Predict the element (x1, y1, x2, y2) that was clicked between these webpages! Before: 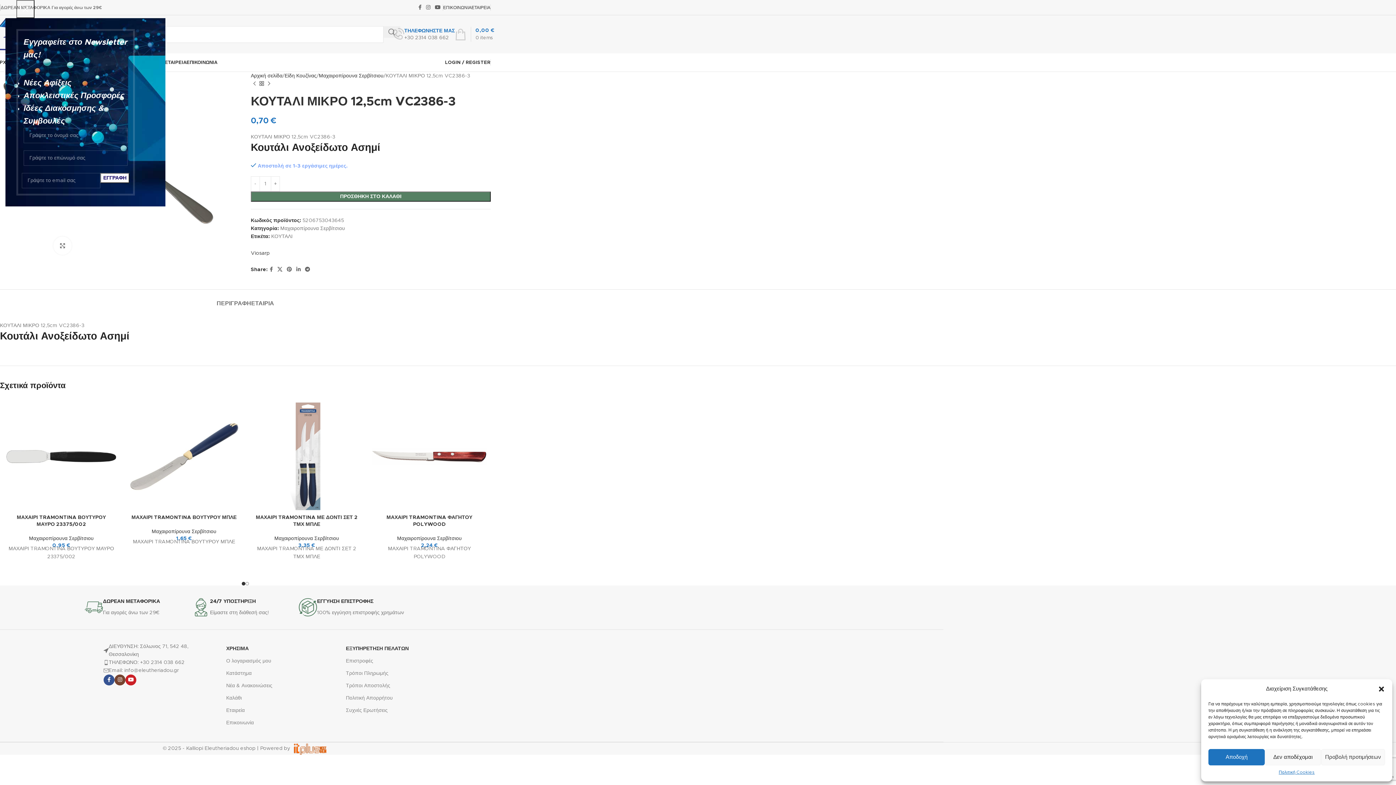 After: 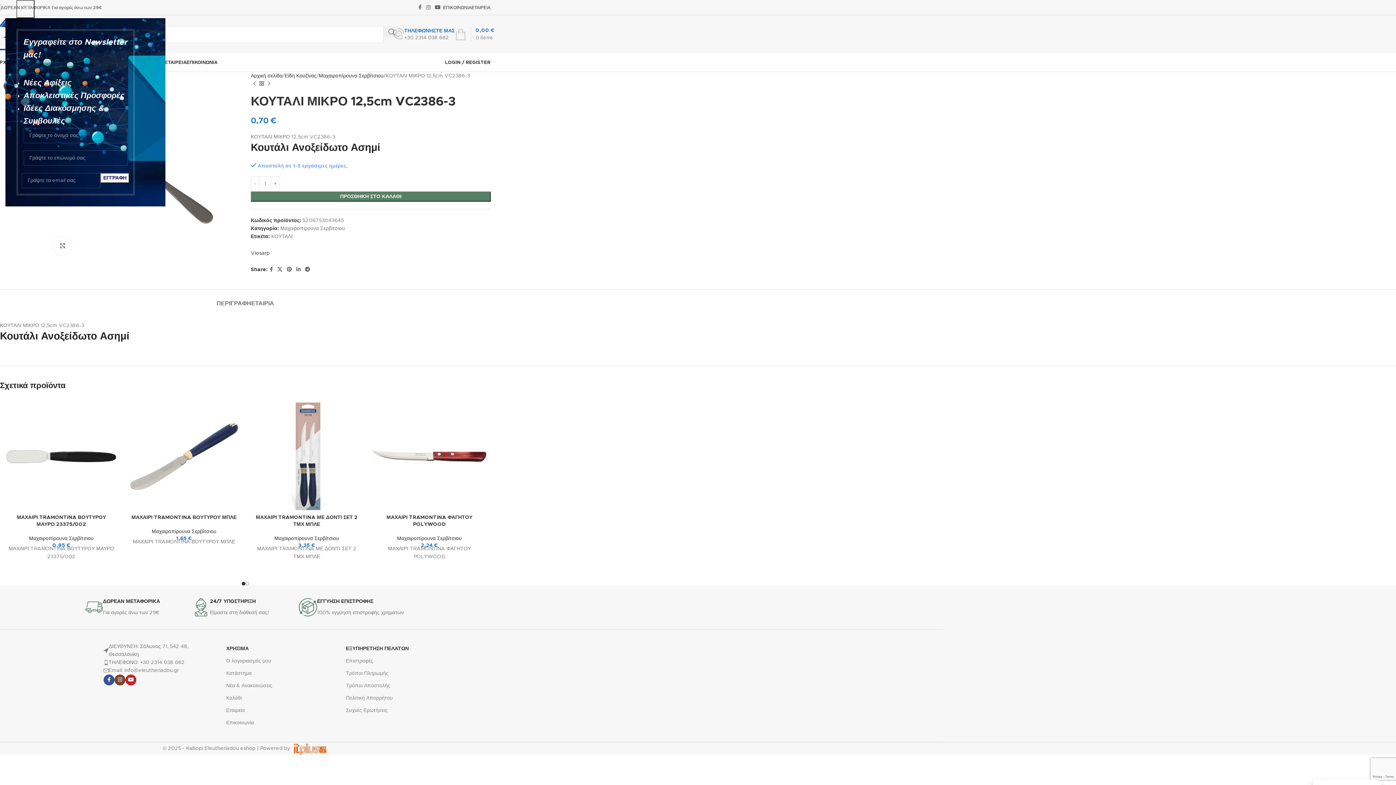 Action: bbox: (1378, 685, 1385, 693) label: Κλείσιμο διαλόγου